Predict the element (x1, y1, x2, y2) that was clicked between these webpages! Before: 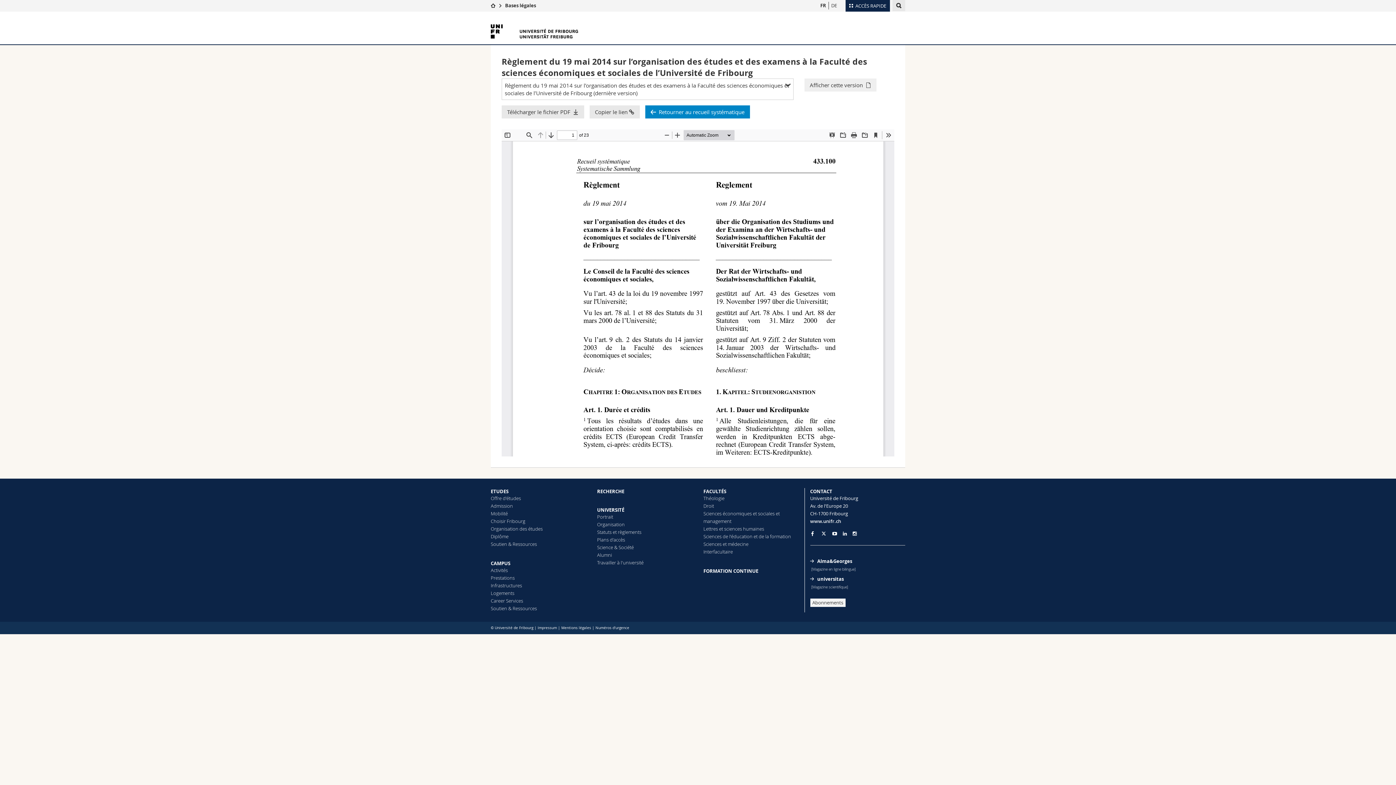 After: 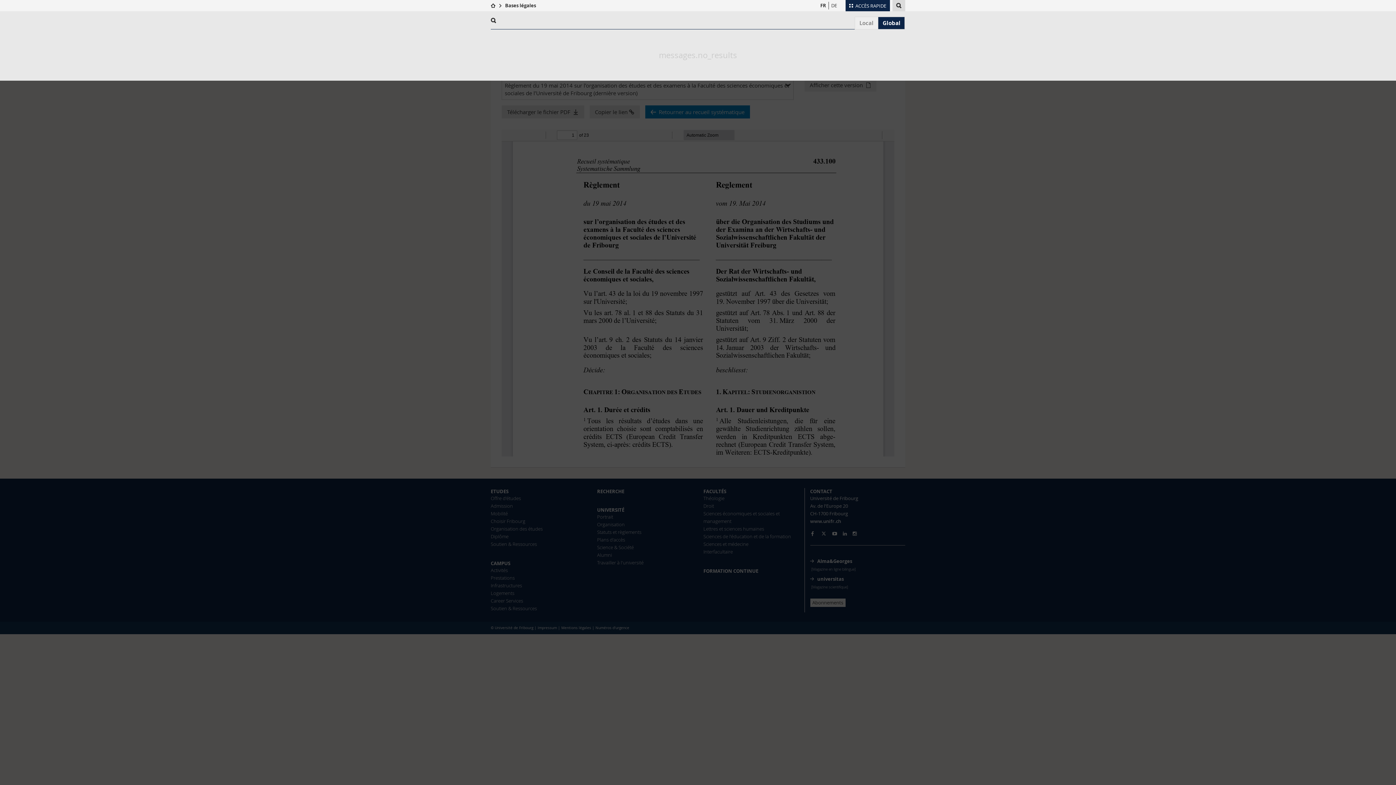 Action: bbox: (892, 0, 905, 11)